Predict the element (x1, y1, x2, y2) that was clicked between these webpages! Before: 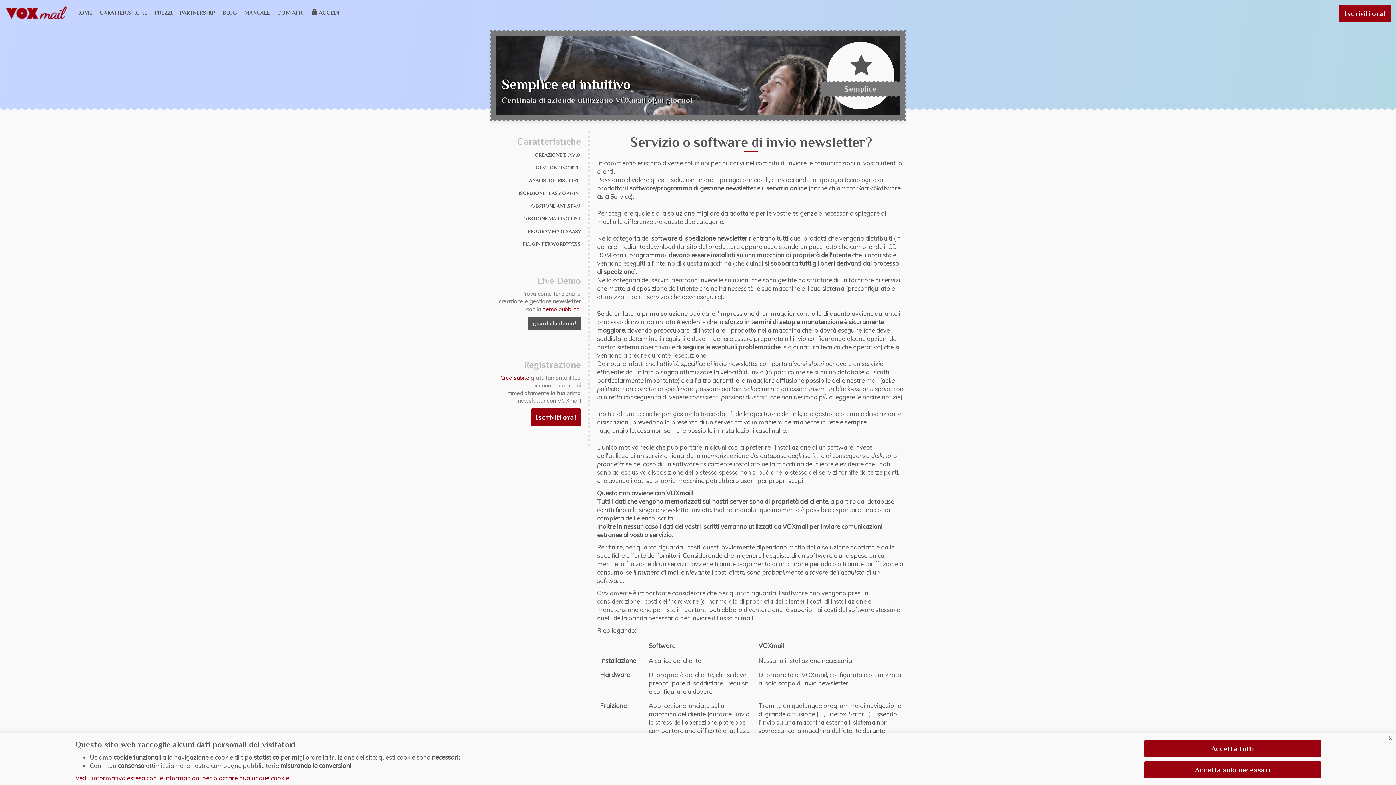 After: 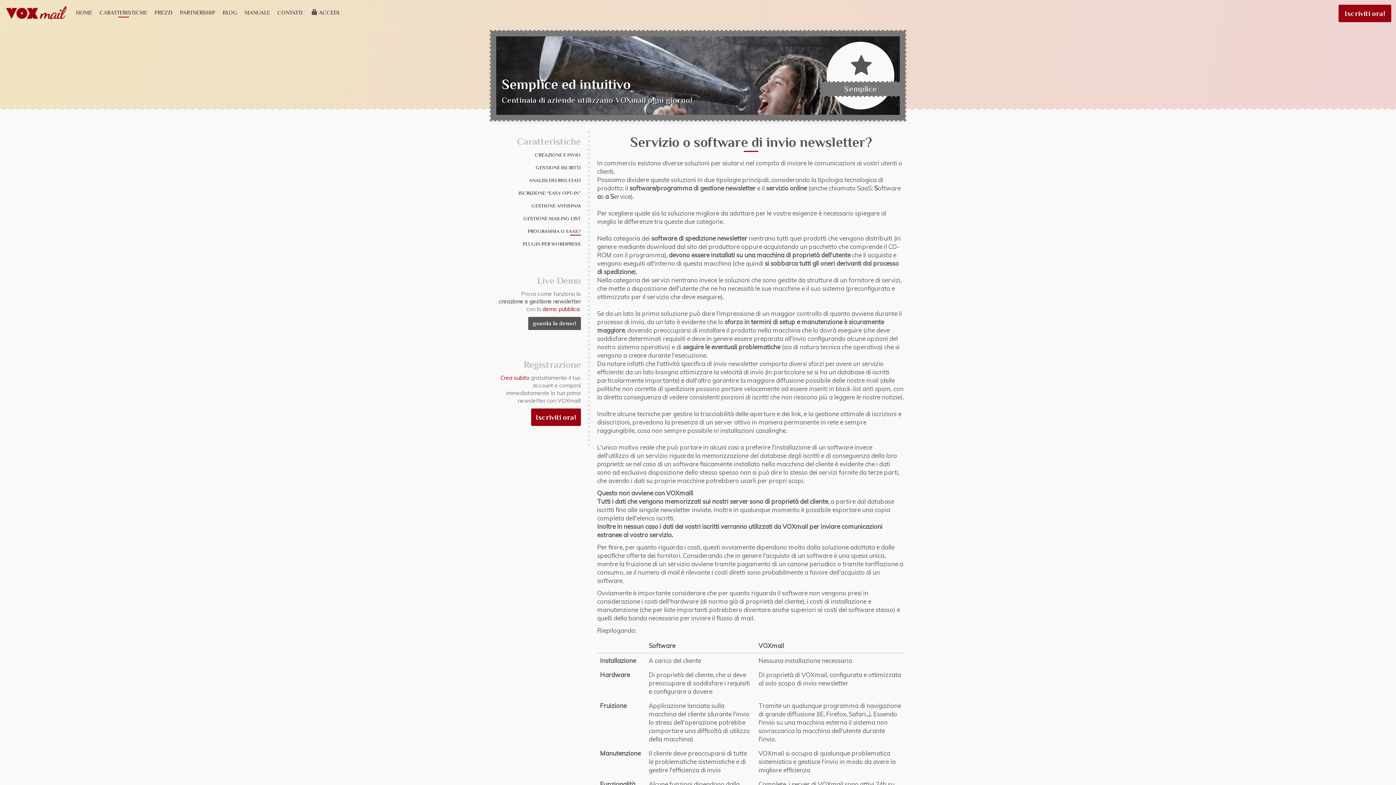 Action: label: Accetta tutti bbox: (1144, 740, 1321, 757)